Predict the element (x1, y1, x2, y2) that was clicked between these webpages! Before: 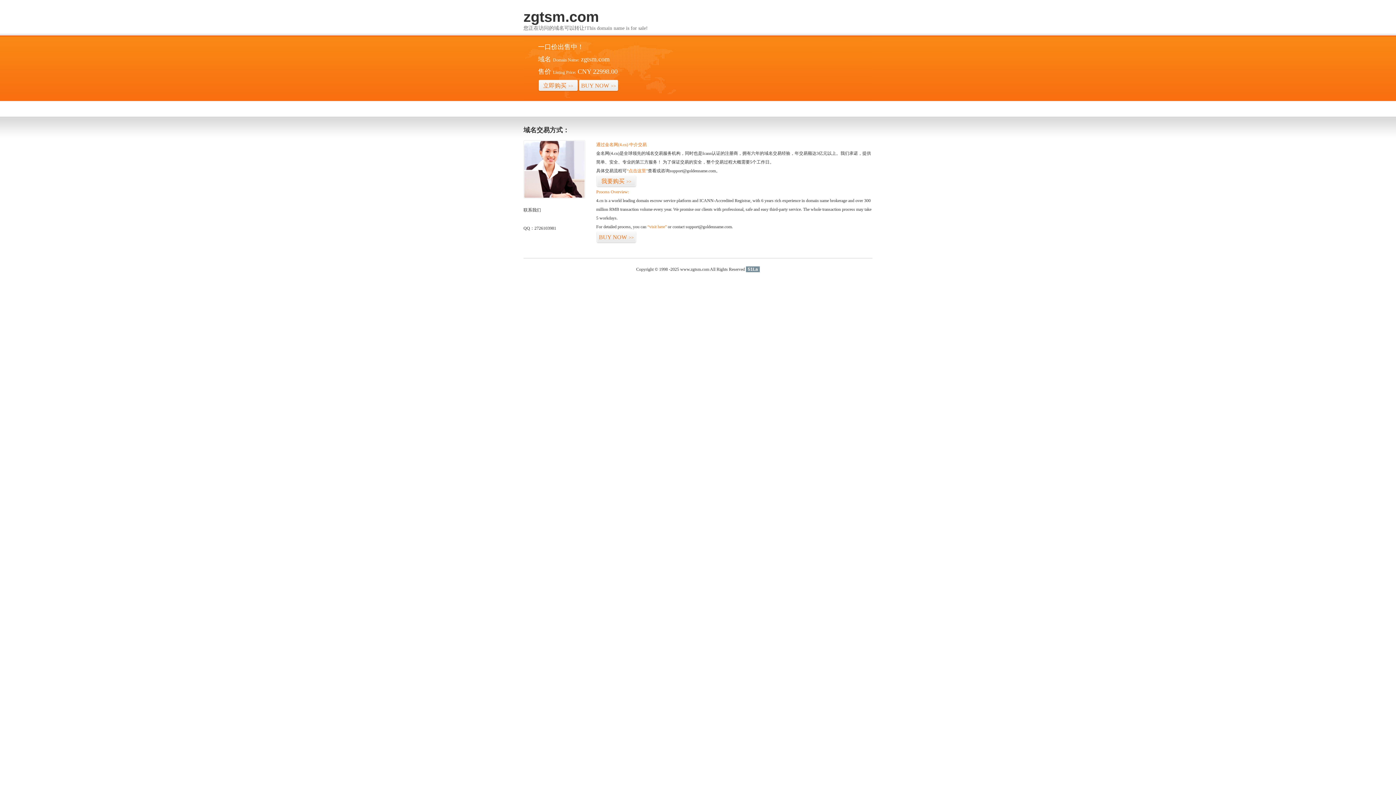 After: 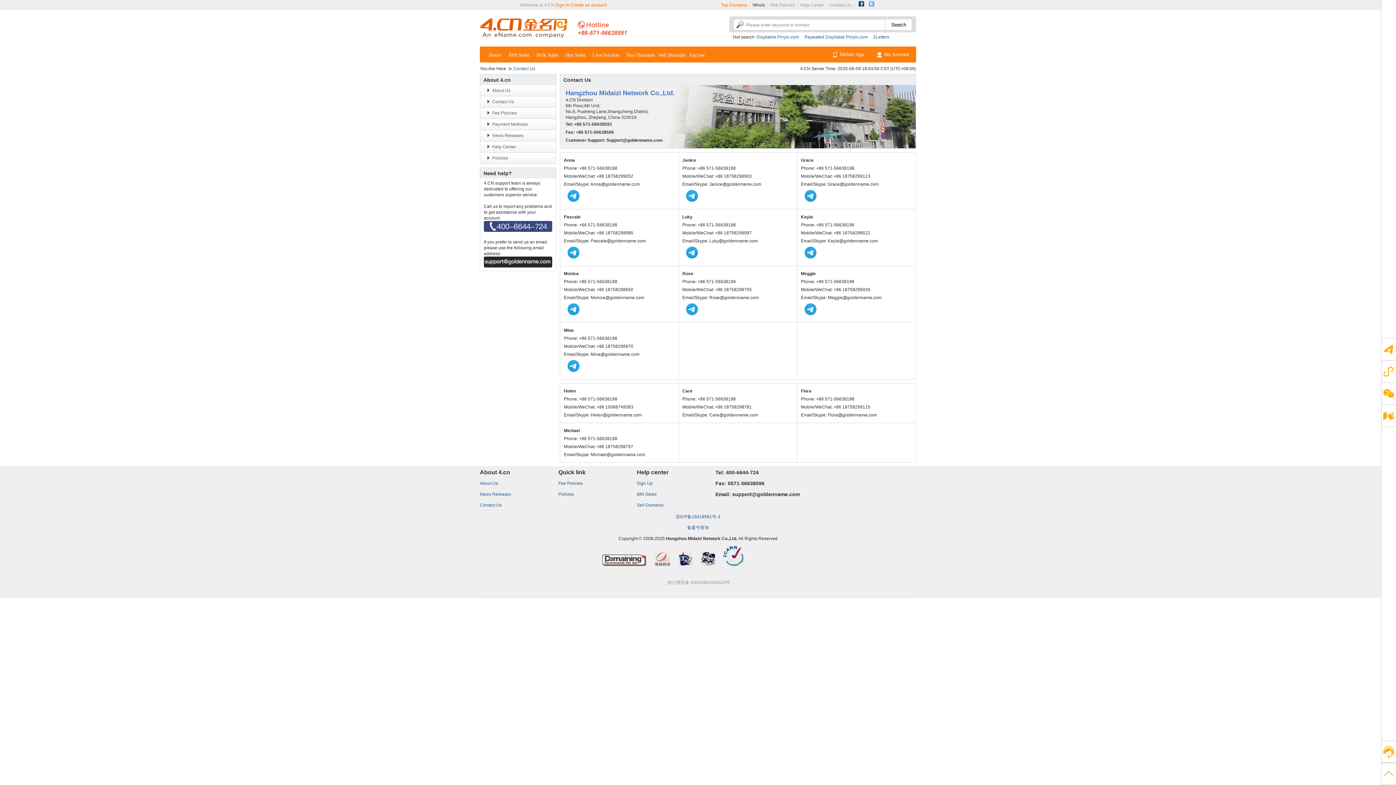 Action: bbox: (523, 194, 585, 199)